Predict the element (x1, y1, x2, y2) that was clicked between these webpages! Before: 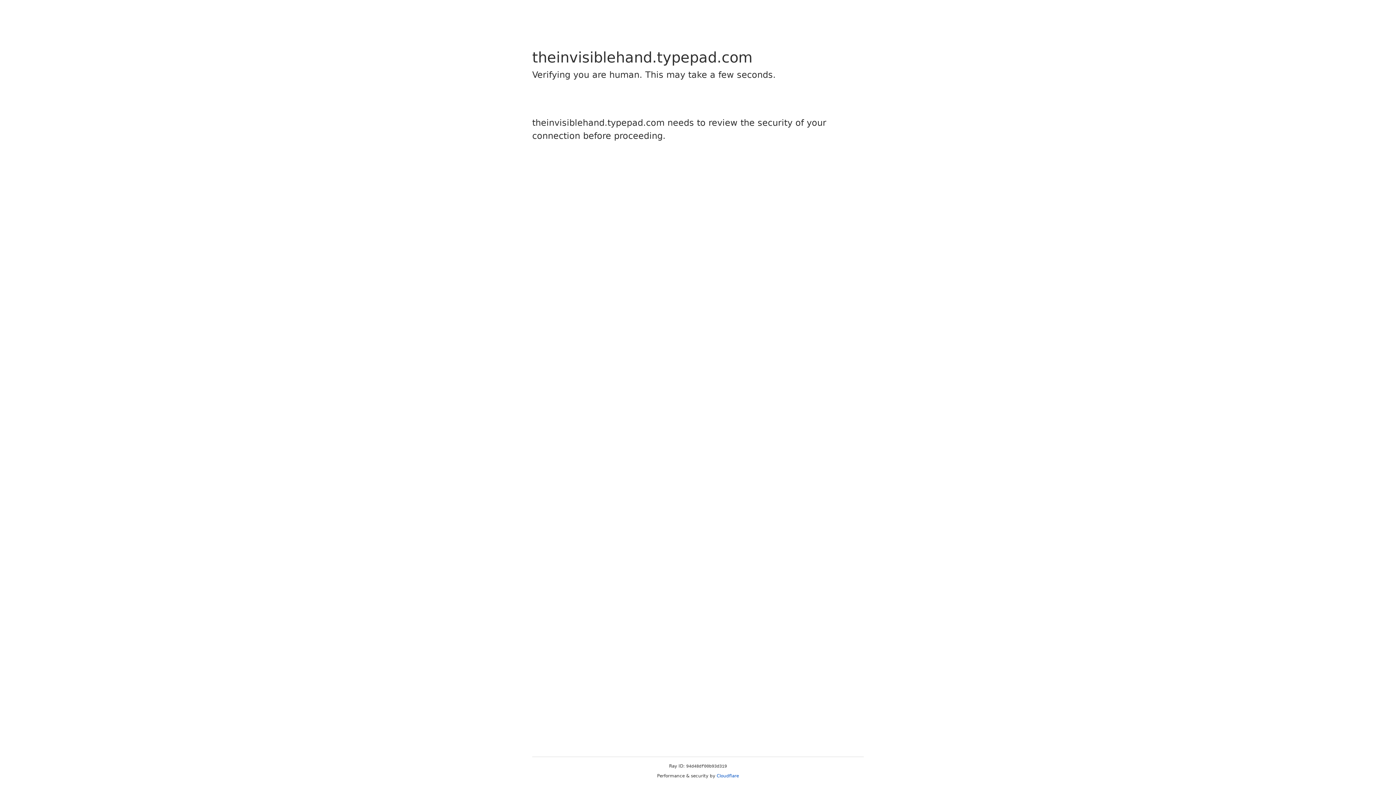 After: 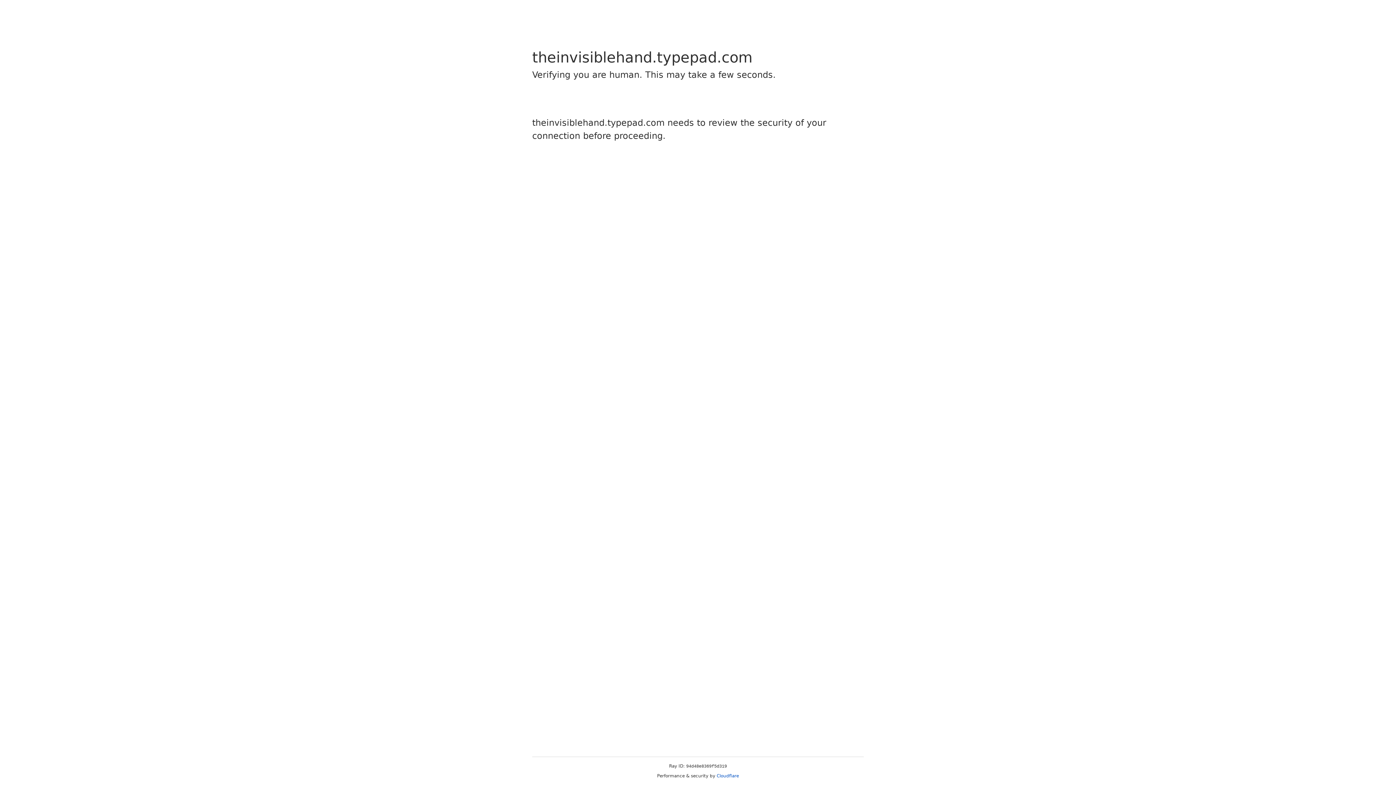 Action: label: Cloudflare bbox: (716, 773, 739, 778)